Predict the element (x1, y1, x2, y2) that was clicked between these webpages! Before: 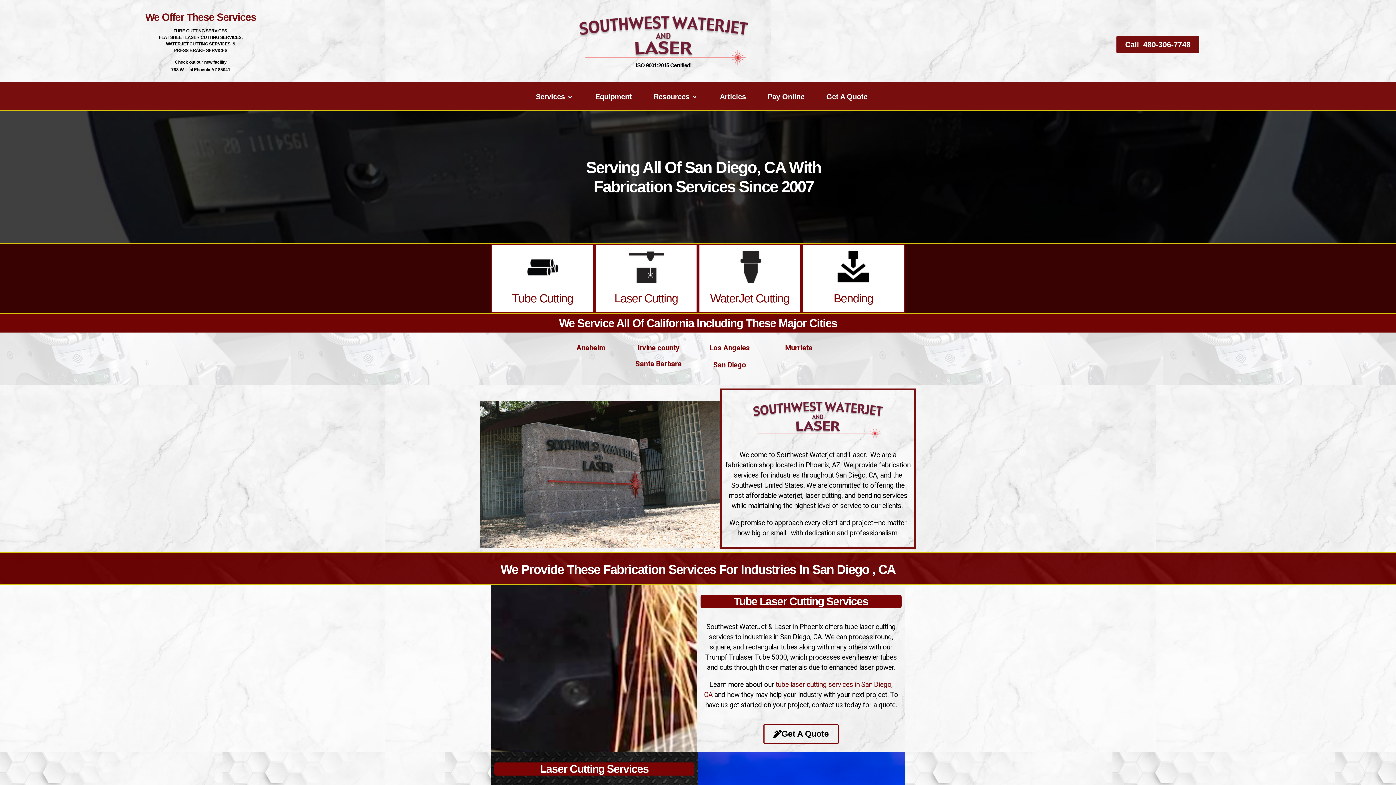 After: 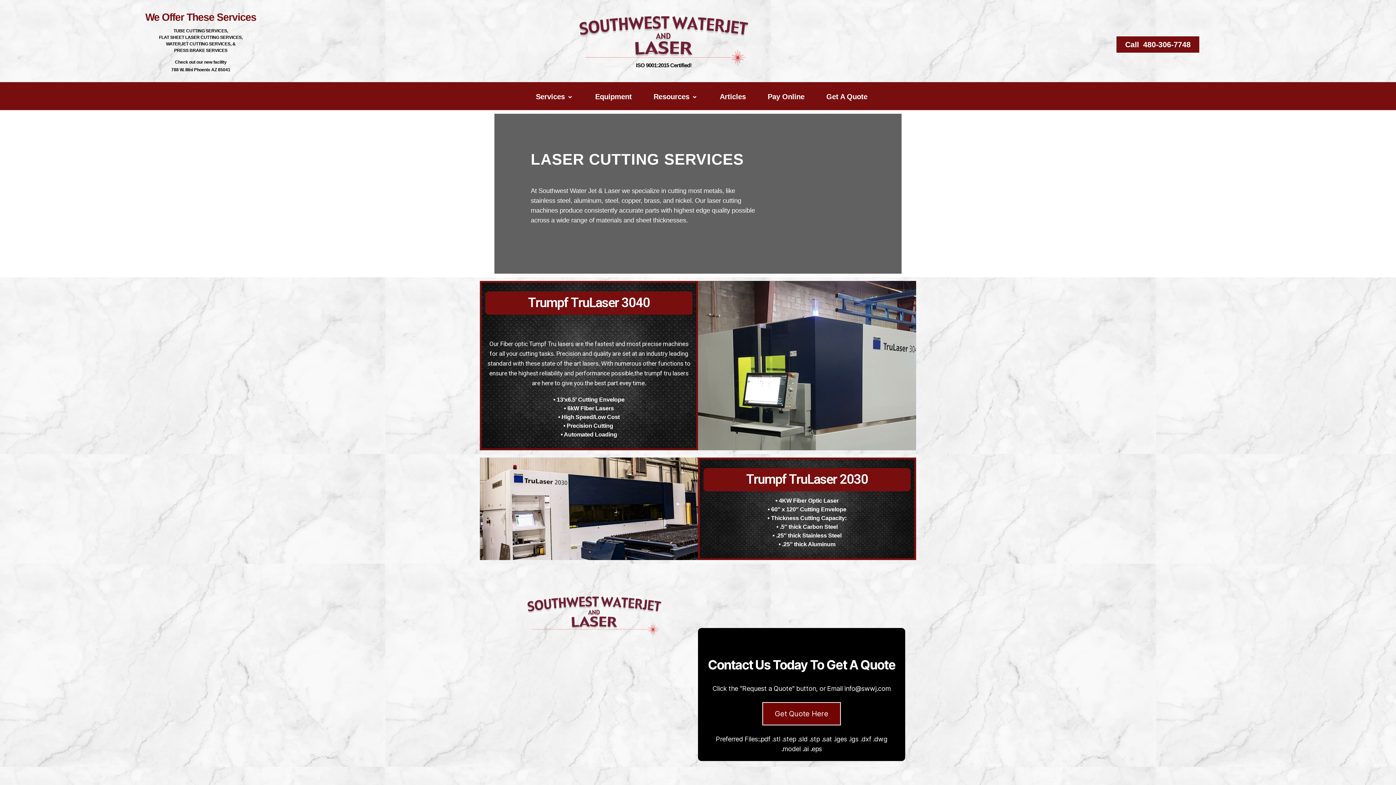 Action: bbox: (614, 292, 678, 305) label: Laser Cutting